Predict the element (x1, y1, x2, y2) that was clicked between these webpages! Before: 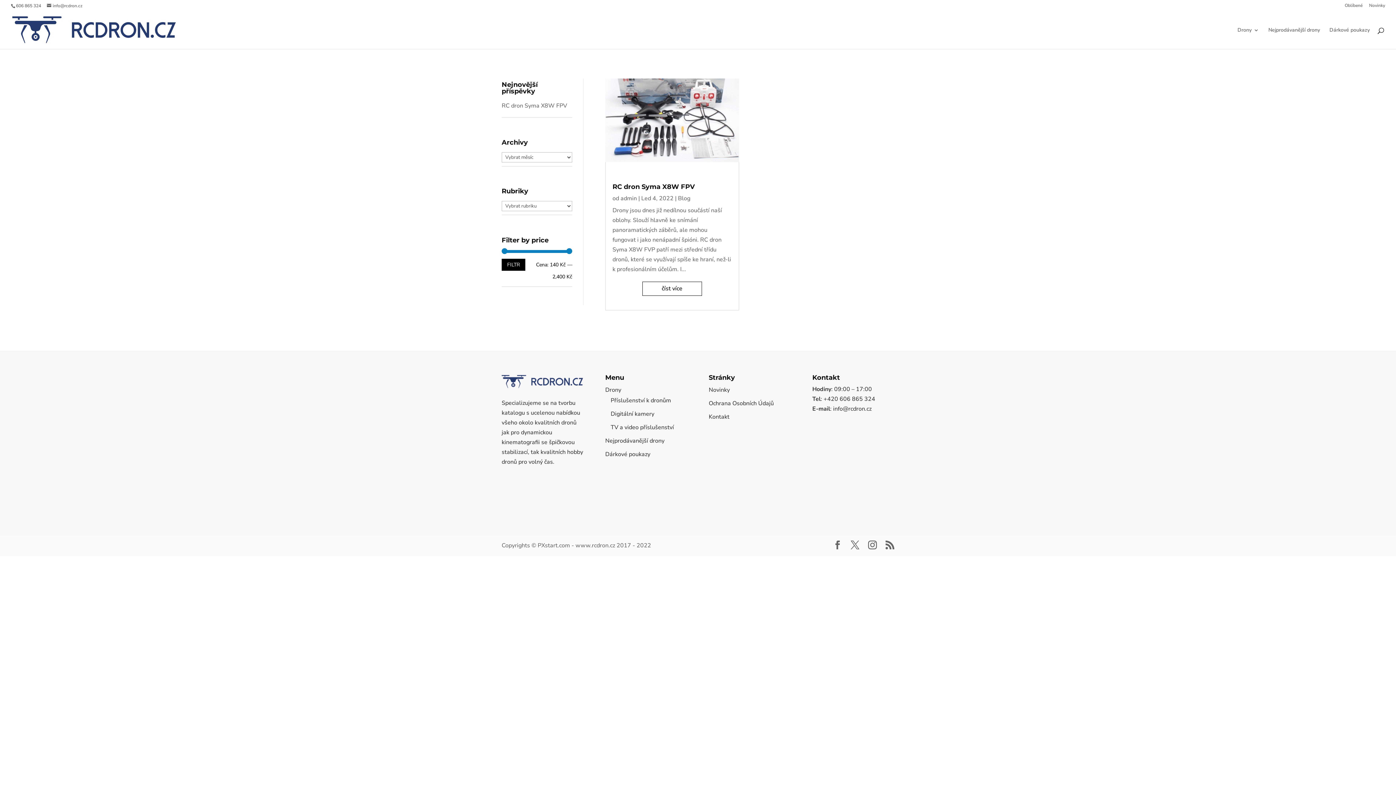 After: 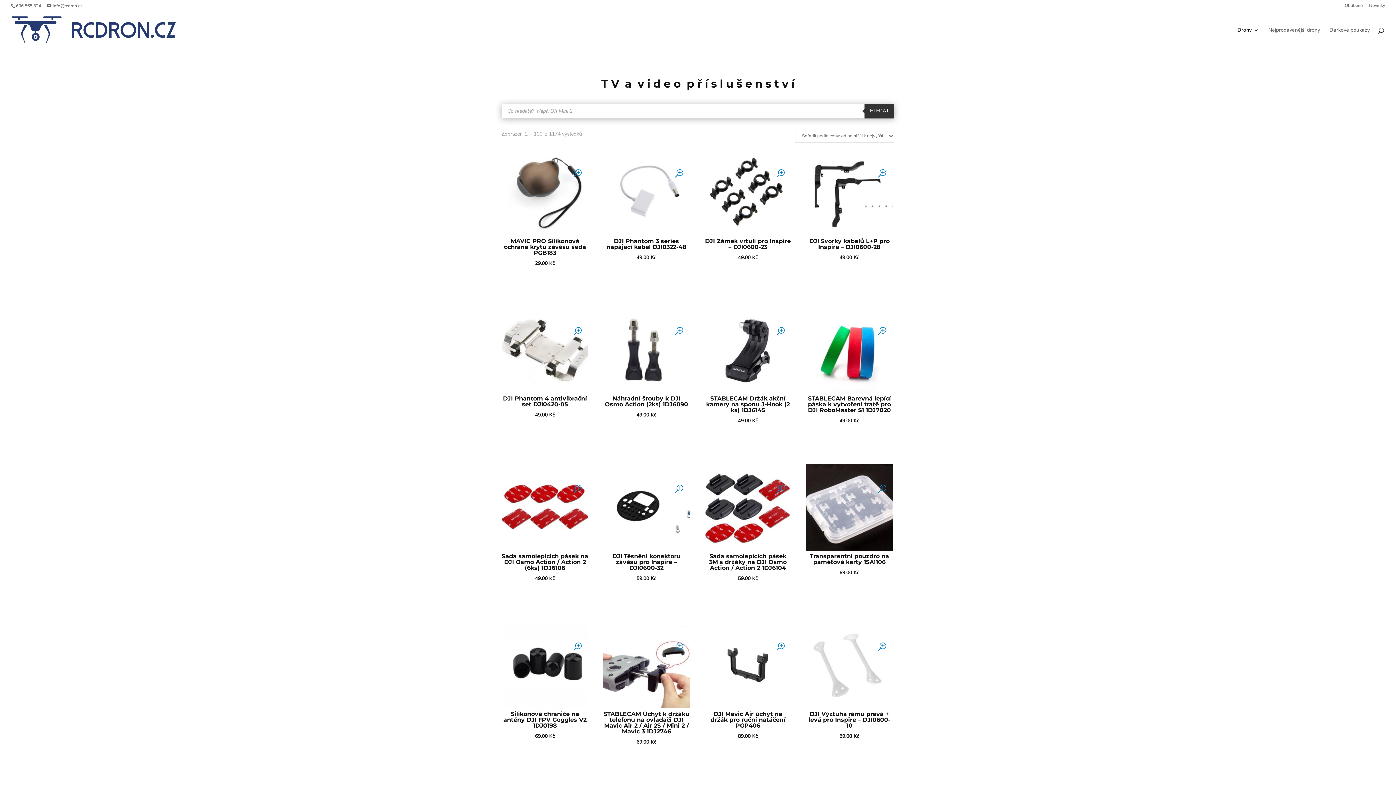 Action: label: TV a video příslušenství bbox: (610, 423, 681, 431)